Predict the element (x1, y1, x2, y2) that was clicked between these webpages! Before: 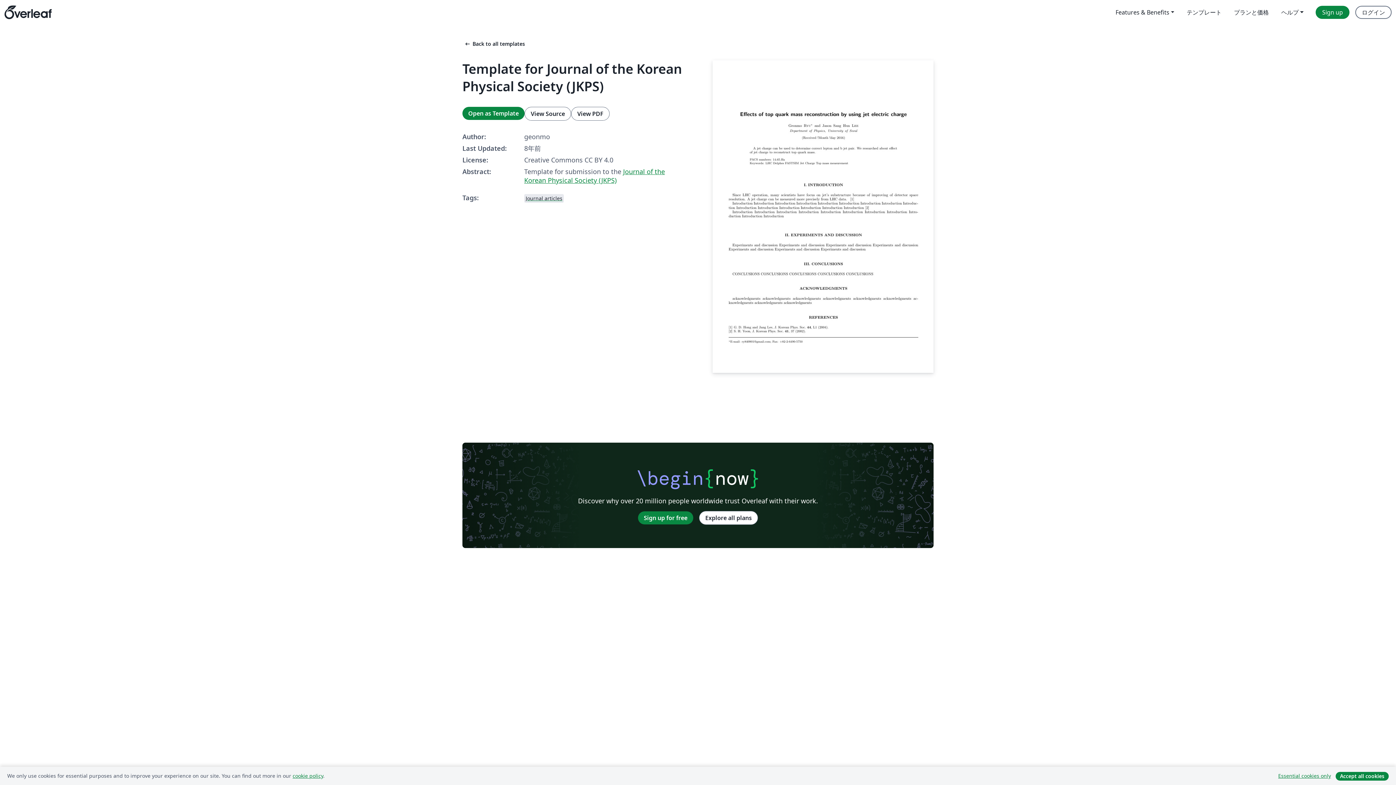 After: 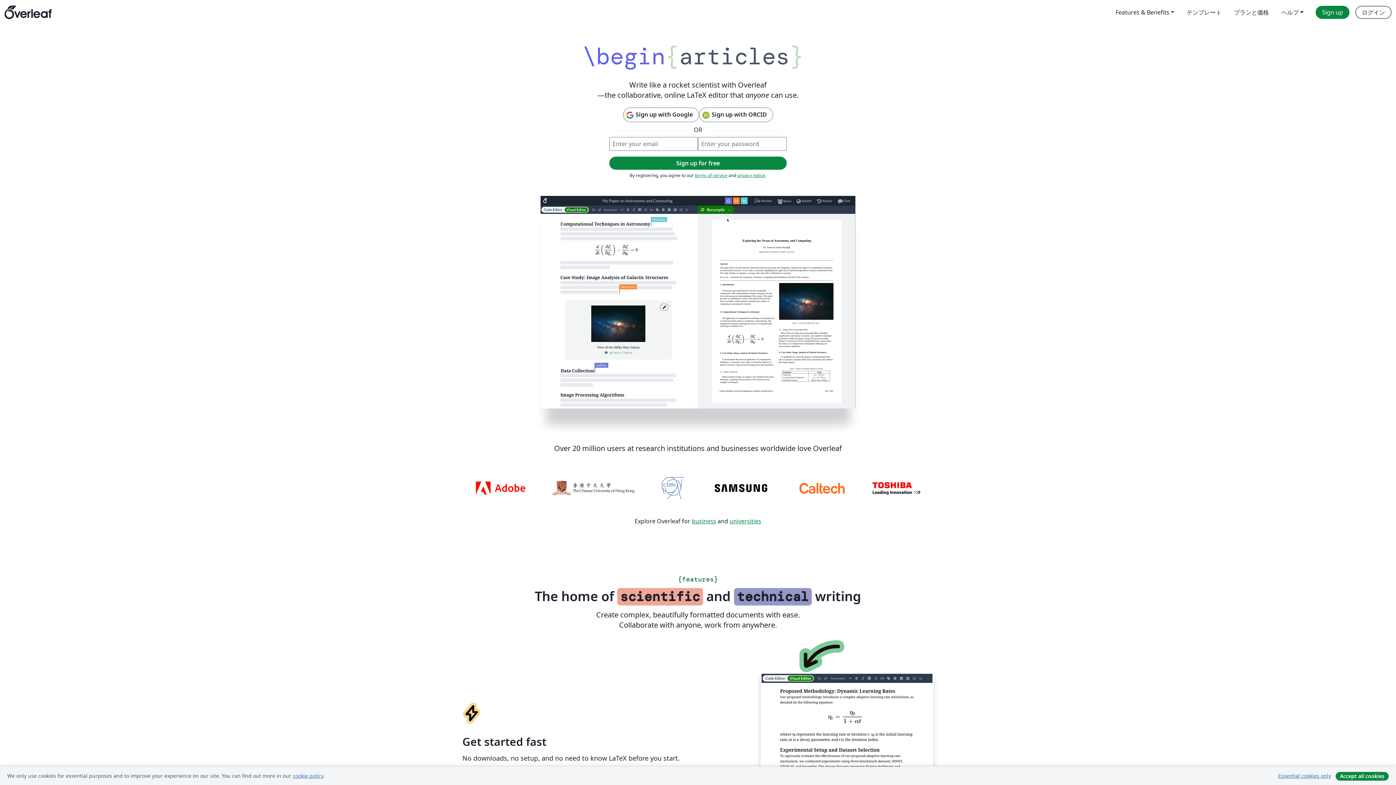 Action: label: Overleaf bbox: (4, 0, 51, 24)